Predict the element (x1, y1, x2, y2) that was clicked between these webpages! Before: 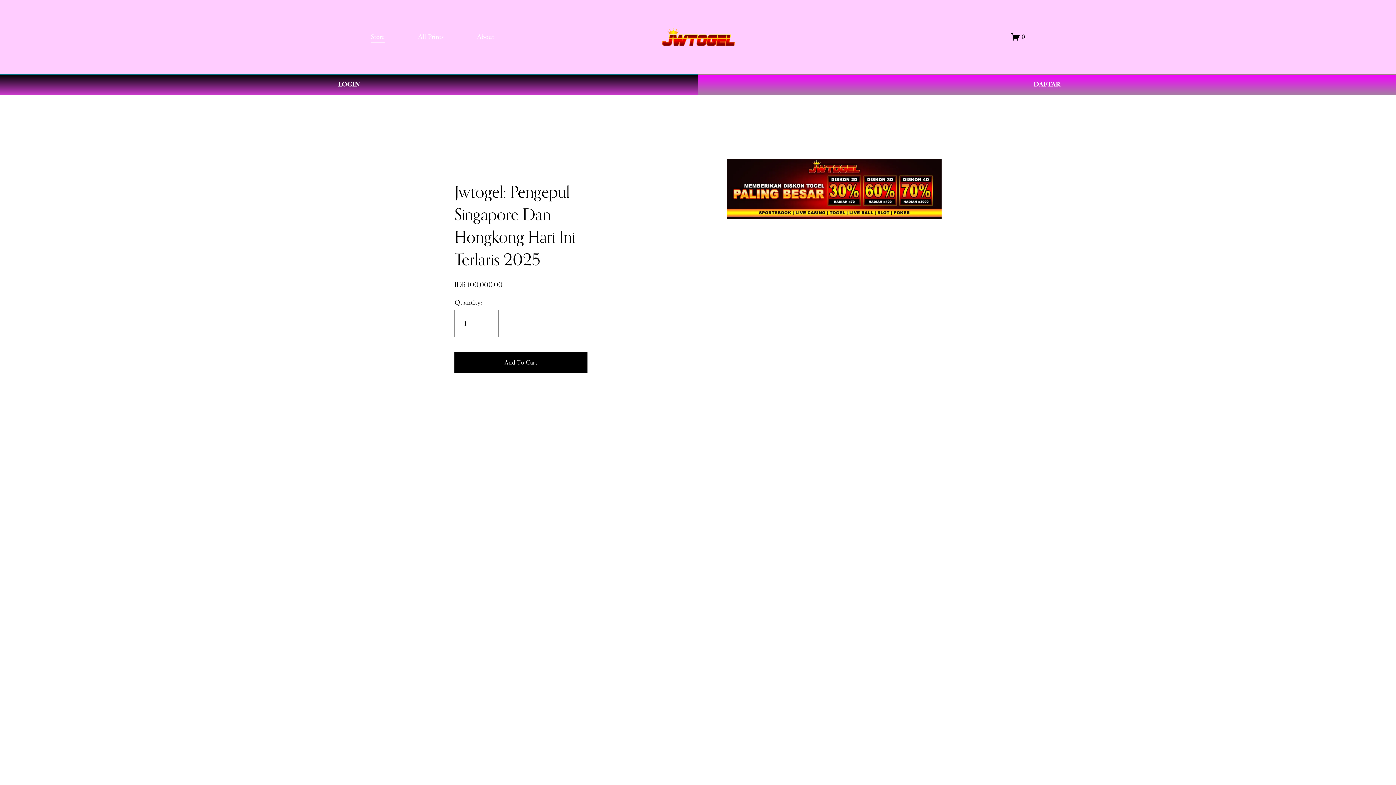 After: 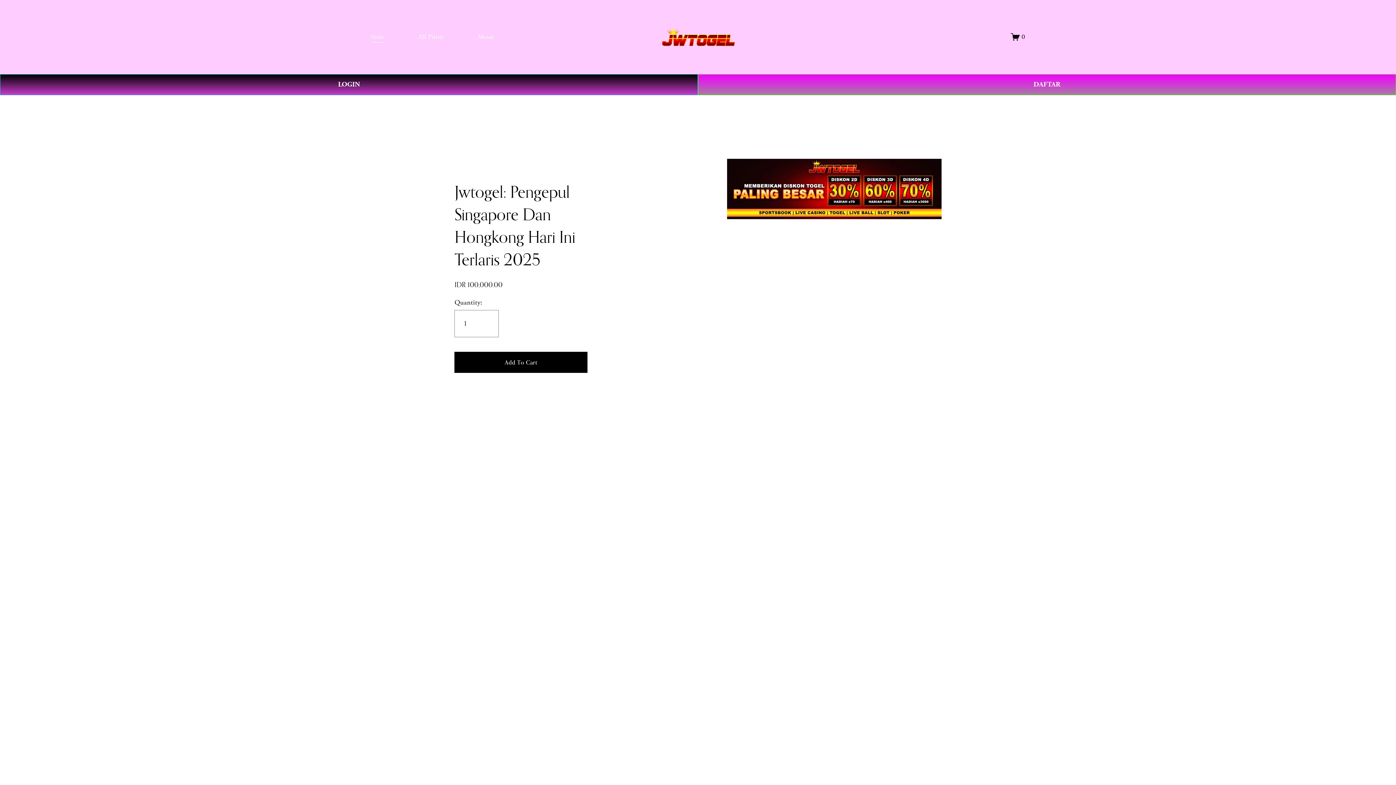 Action: label: LOGIN bbox: (0, 74, 698, 95)